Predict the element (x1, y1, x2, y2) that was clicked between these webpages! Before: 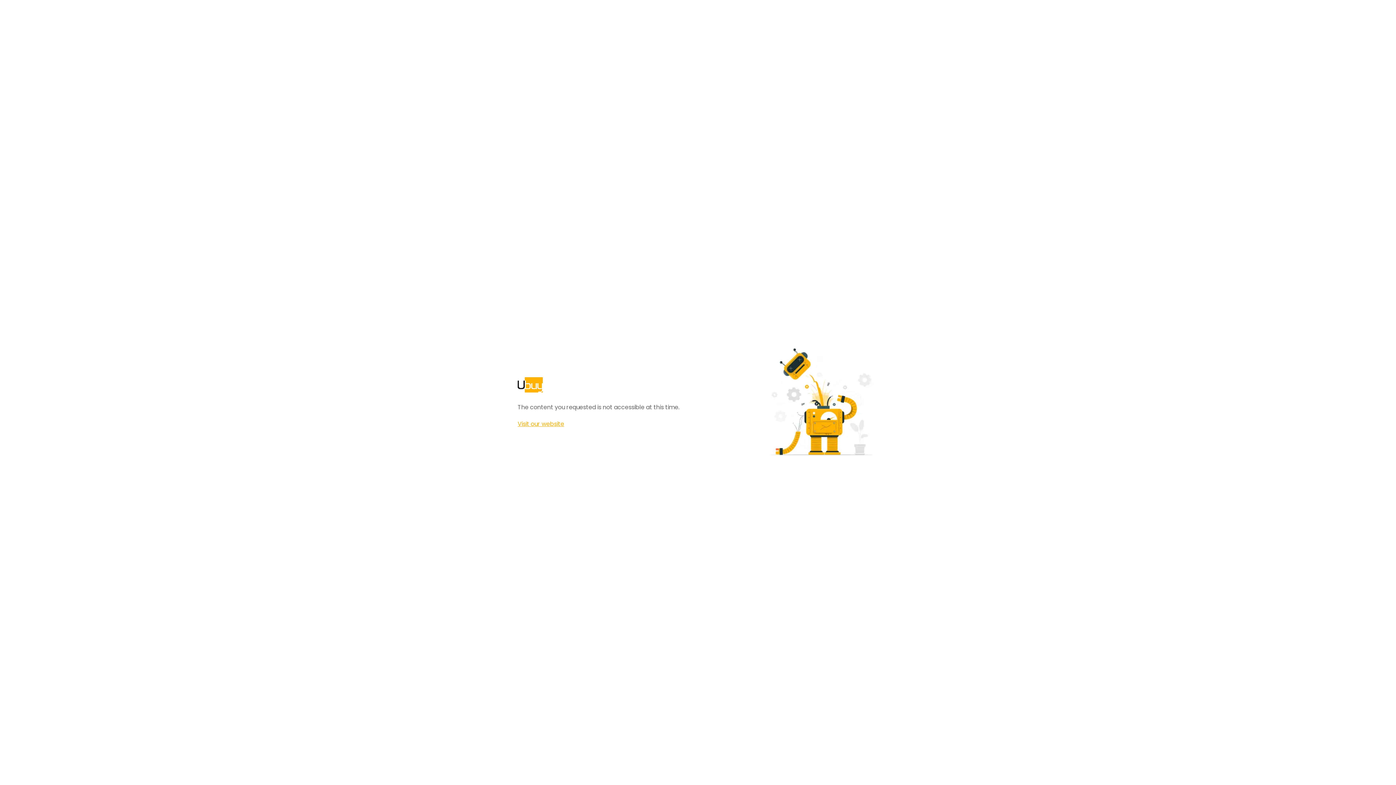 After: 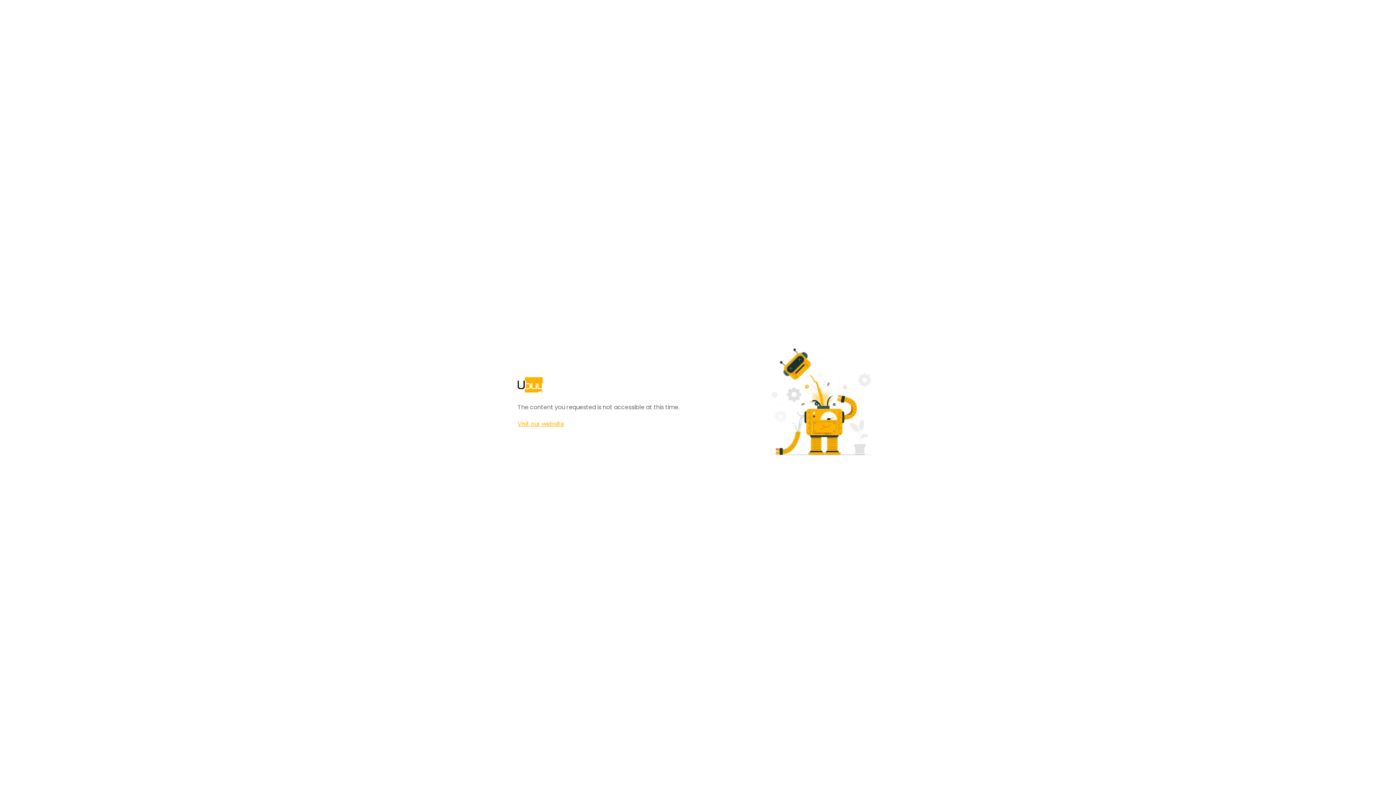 Action: bbox: (517, 420, 564, 428) label: Visit our website